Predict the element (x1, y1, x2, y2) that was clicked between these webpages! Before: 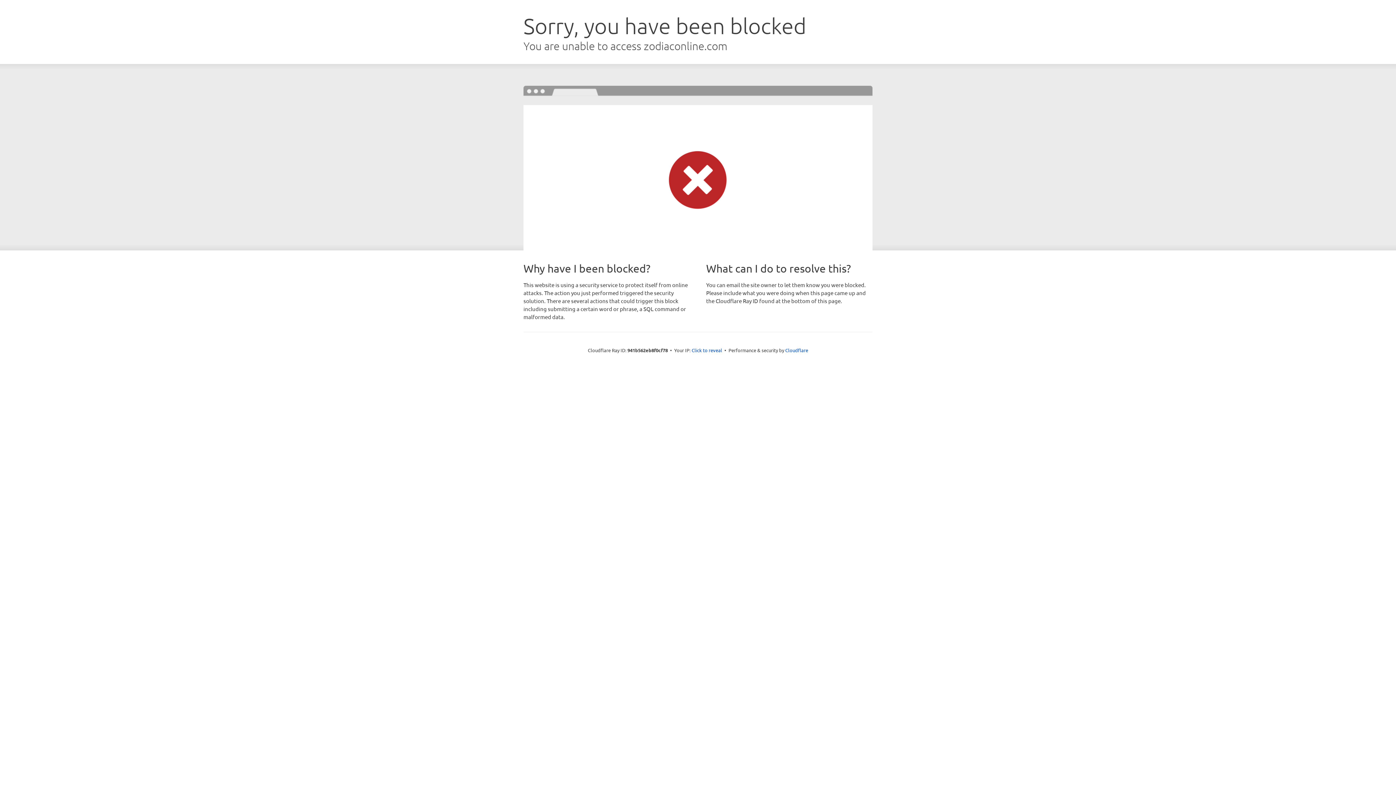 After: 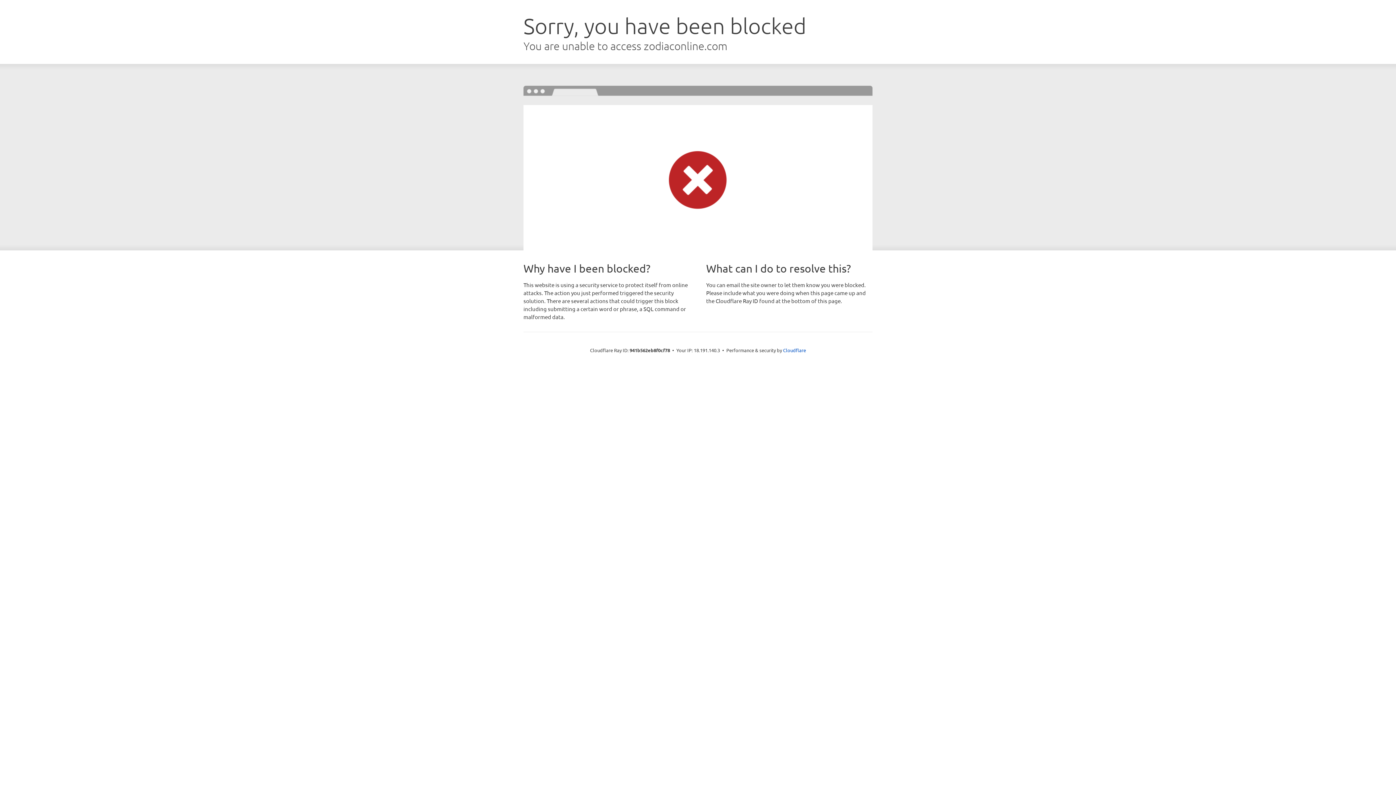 Action: bbox: (691, 346, 722, 353) label: Click to reveal